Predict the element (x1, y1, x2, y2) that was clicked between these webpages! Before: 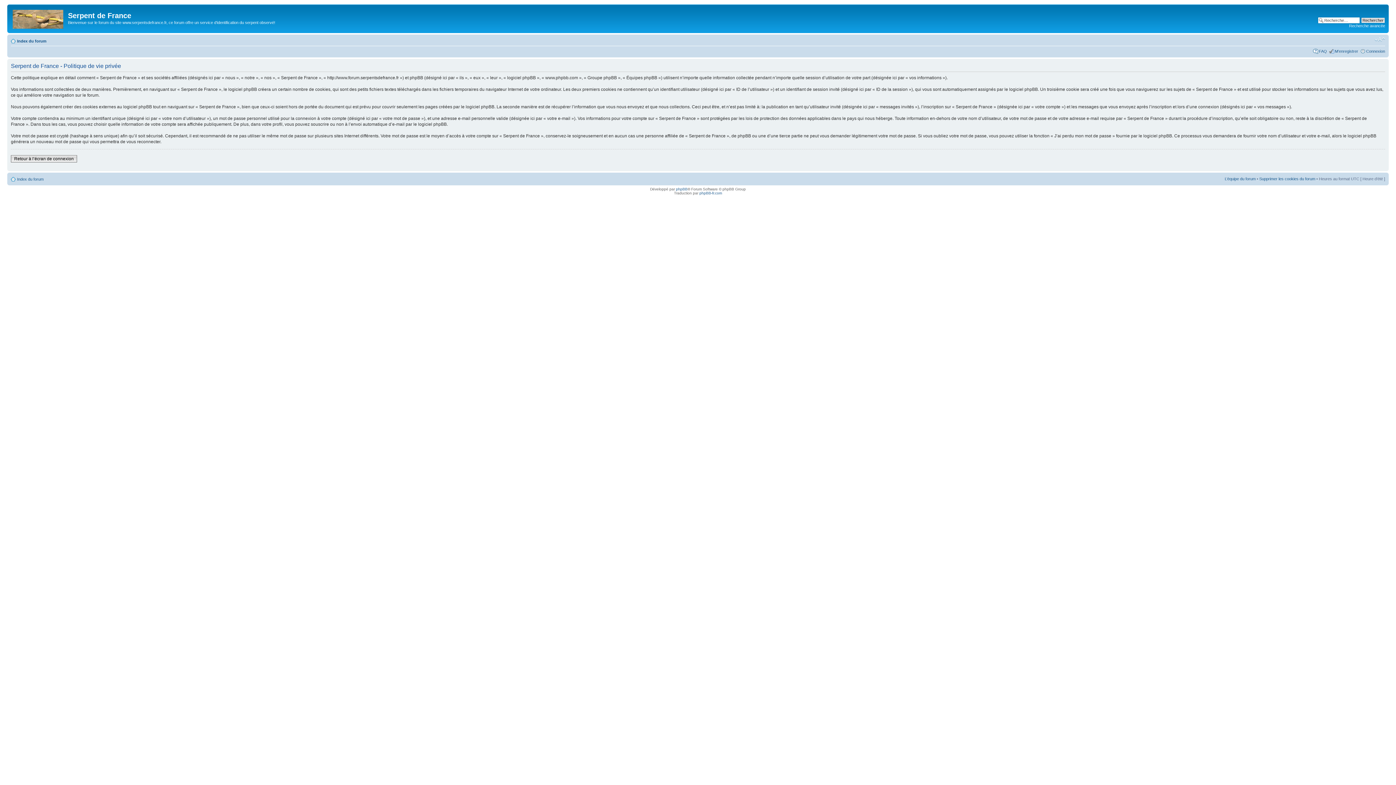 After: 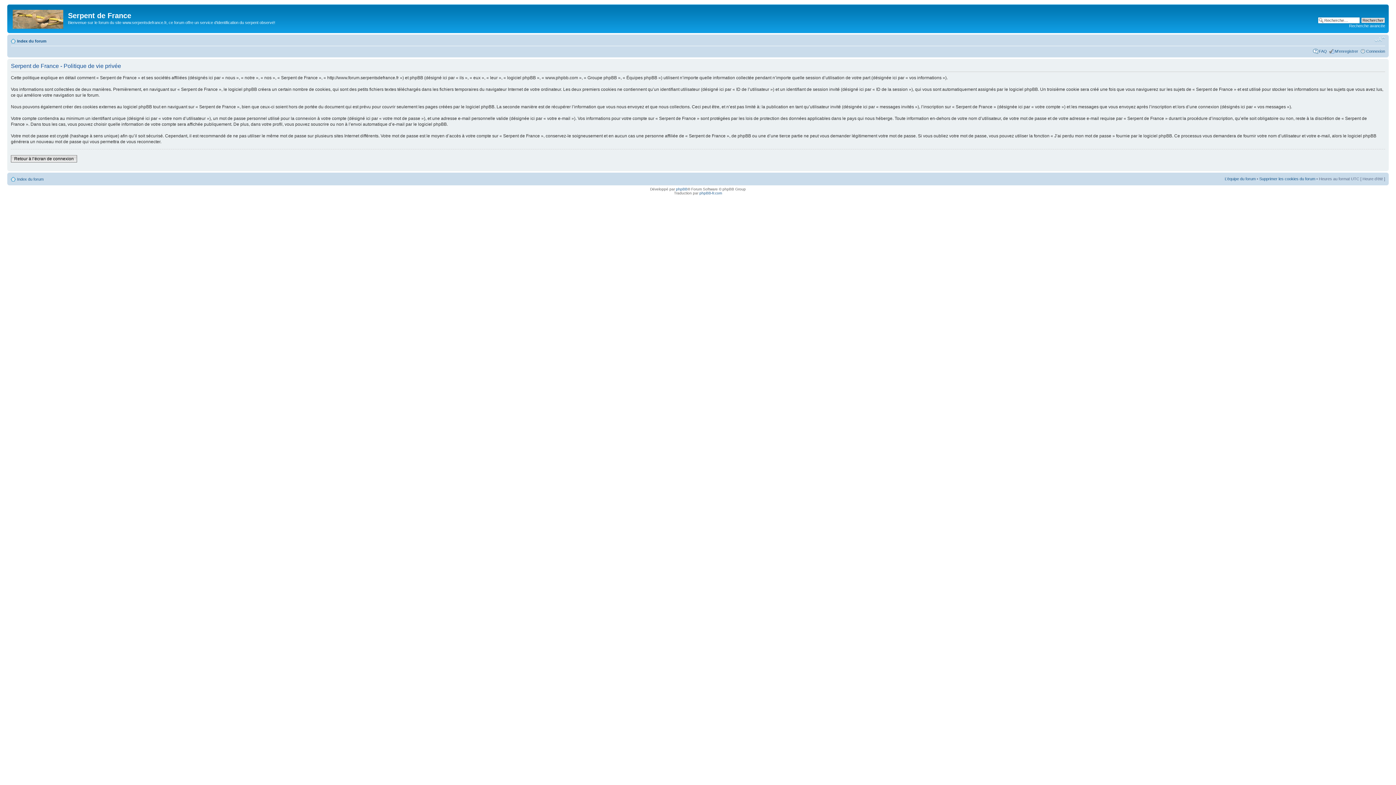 Action: bbox: (1374, 36, 1385, 42) label: Modifier la taille de la police